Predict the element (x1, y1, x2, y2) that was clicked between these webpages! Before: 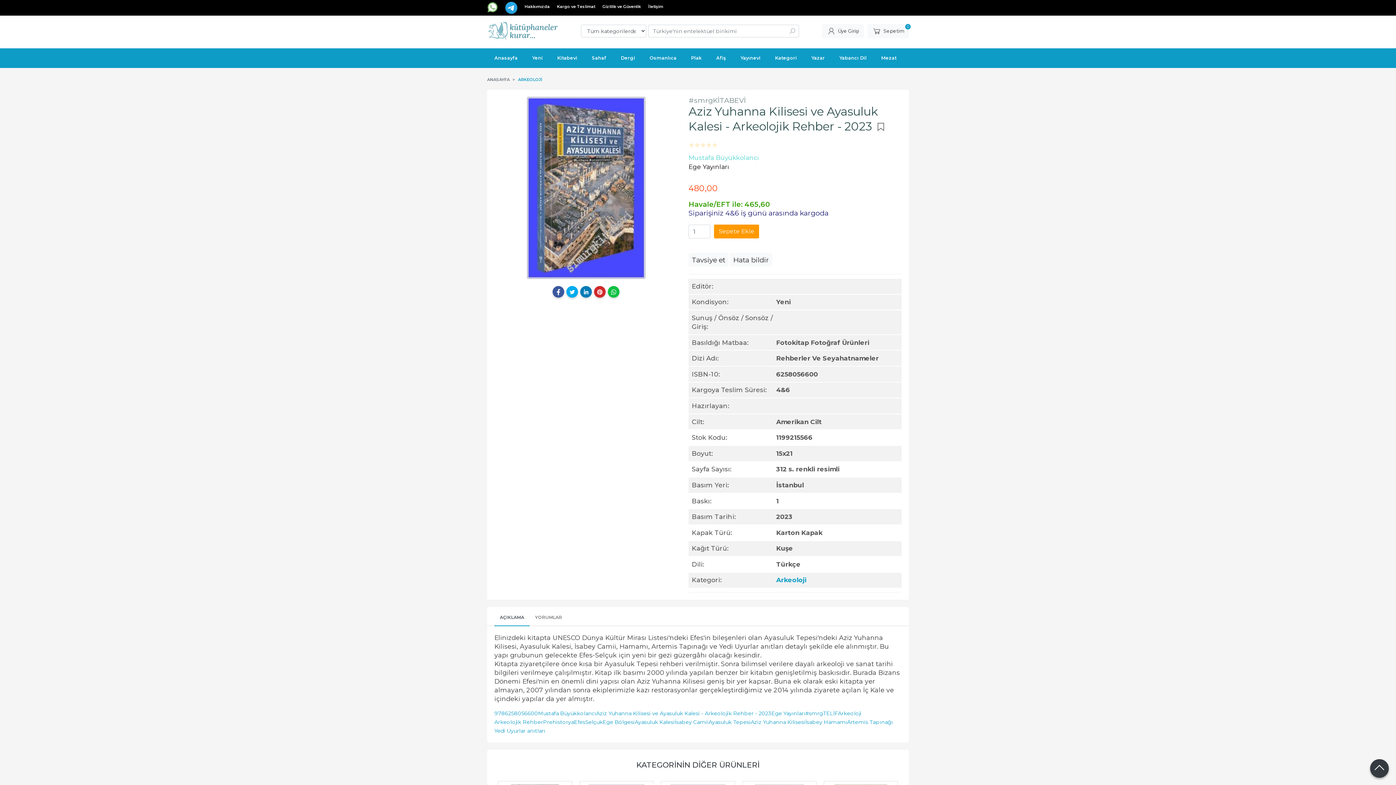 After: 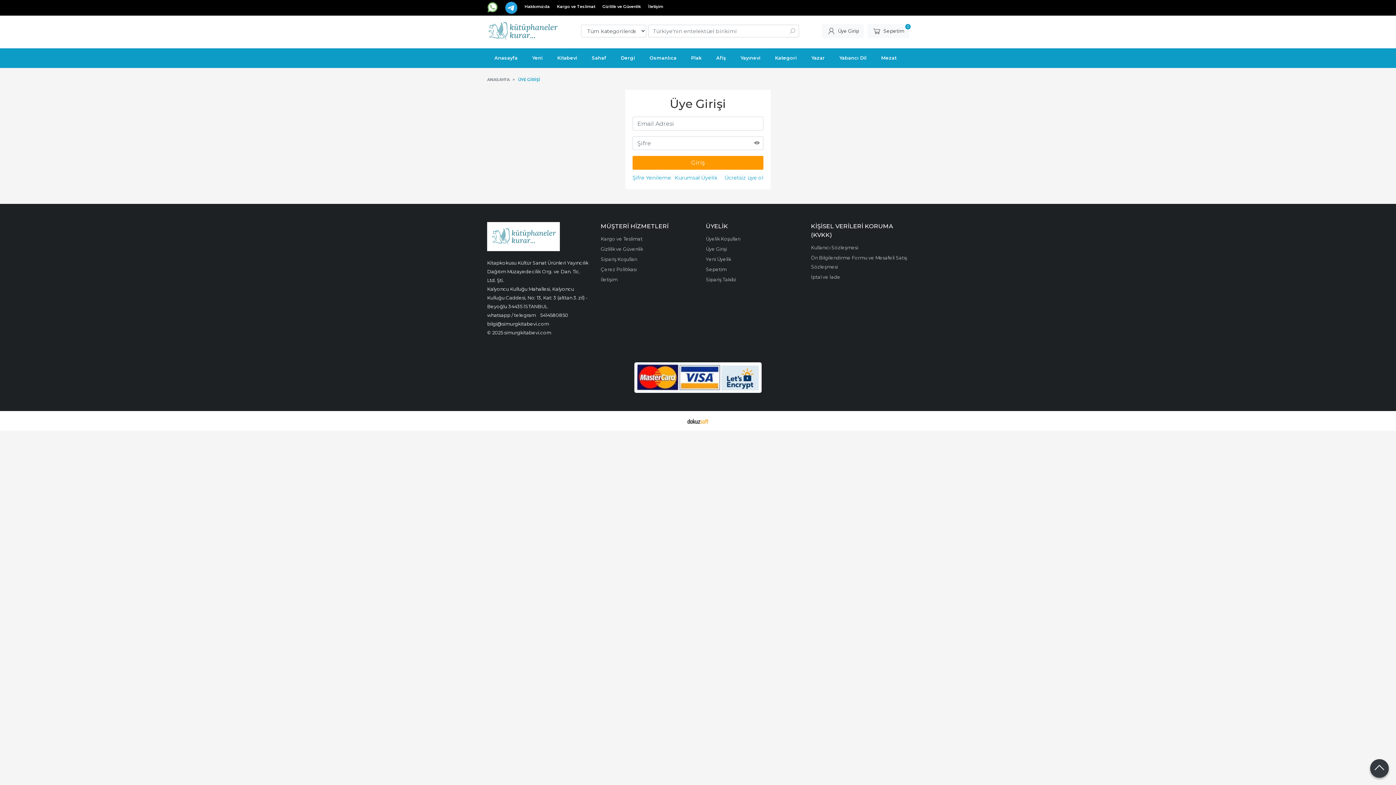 Action: label: Üye Girişi bbox: (822, 24, 864, 38)